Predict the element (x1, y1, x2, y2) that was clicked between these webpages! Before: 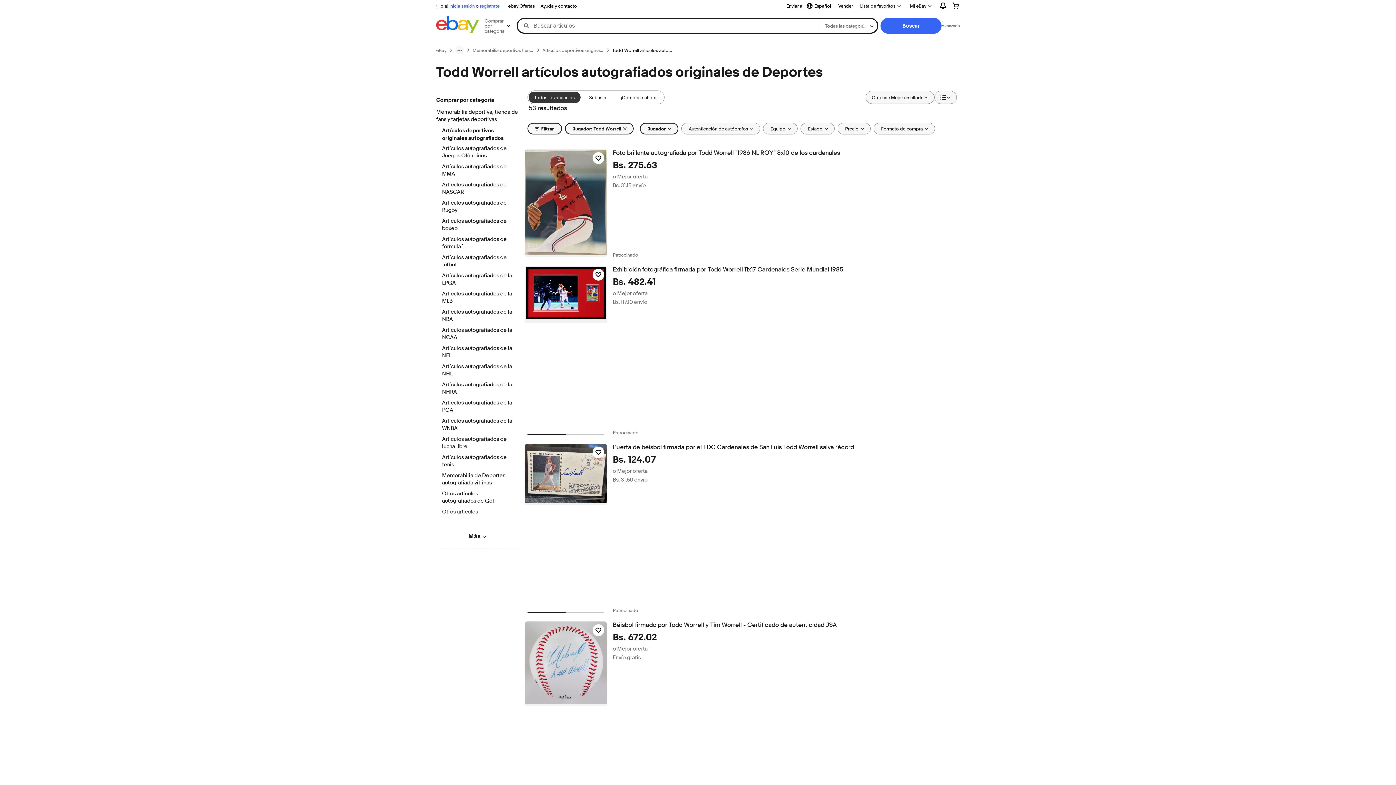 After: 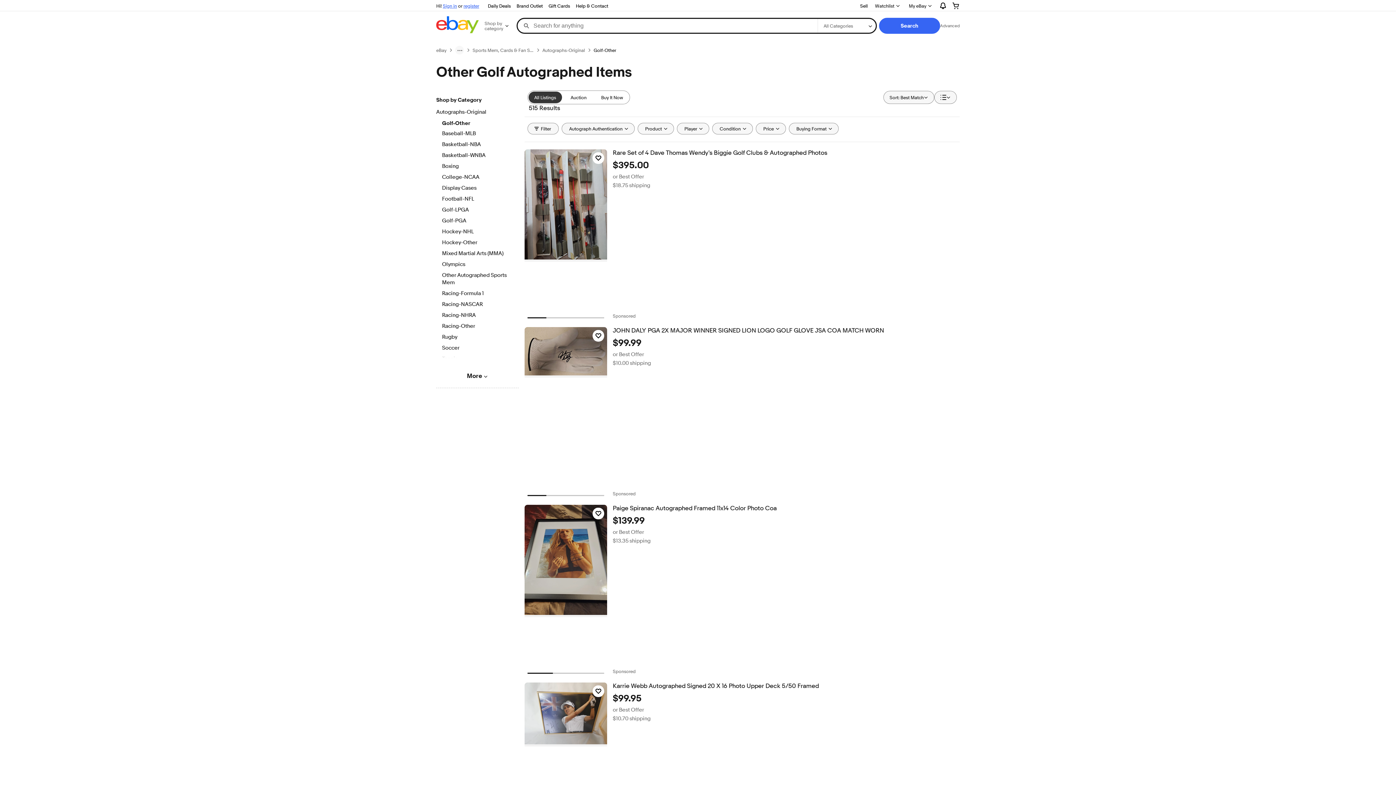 Action: label: Otros artículos autografiados de Golf bbox: (442, 490, 512, 505)